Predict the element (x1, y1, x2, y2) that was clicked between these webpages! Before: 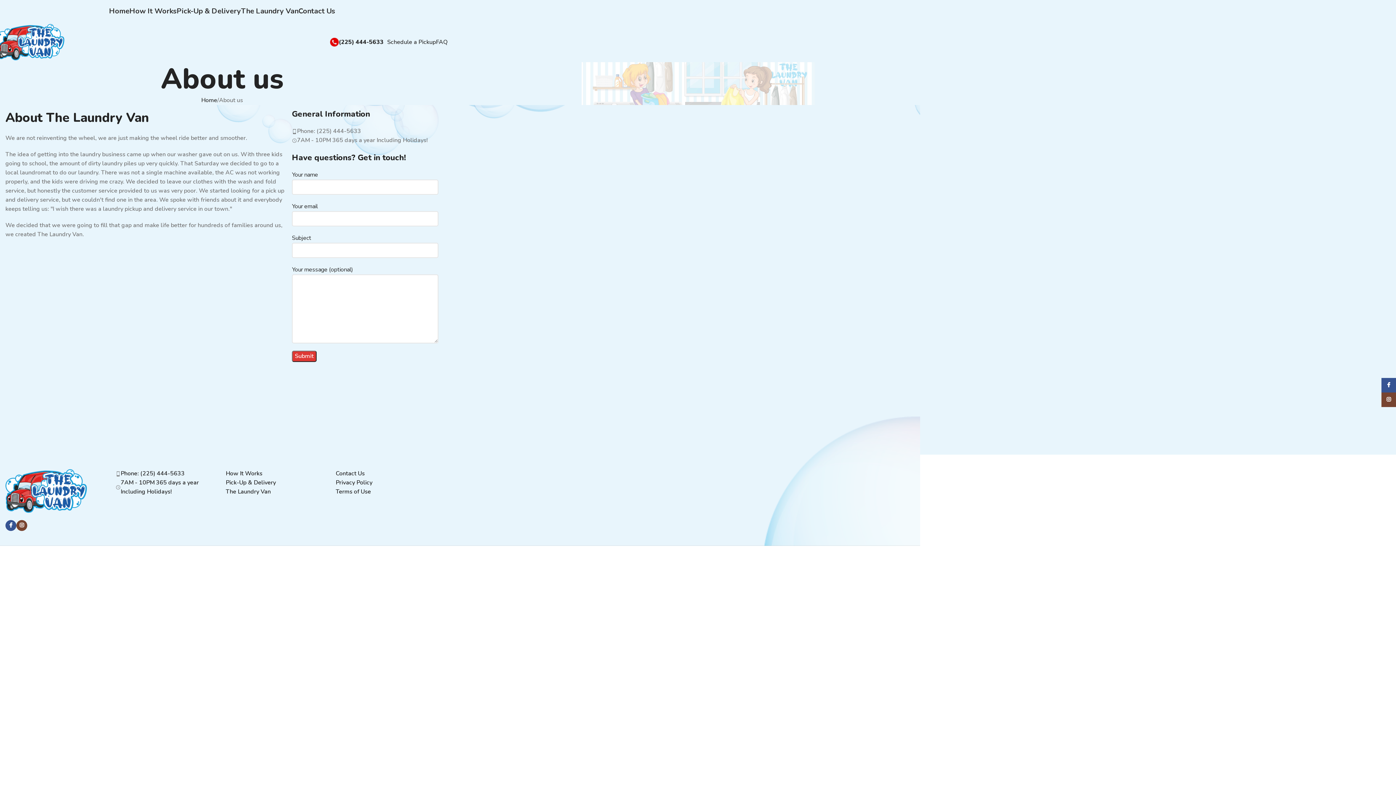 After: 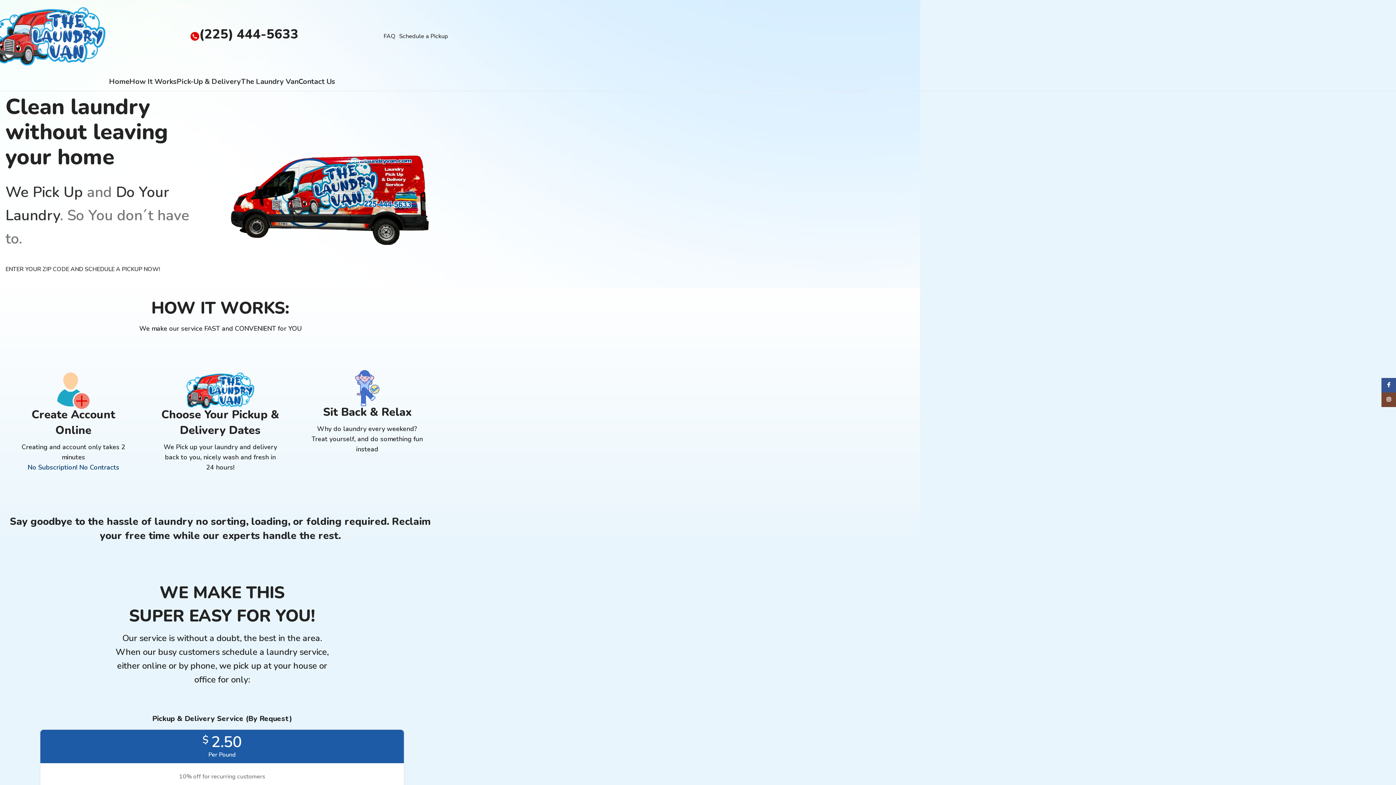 Action: label: Pick-Up & Delivery bbox: (176, 3, 241, 18)